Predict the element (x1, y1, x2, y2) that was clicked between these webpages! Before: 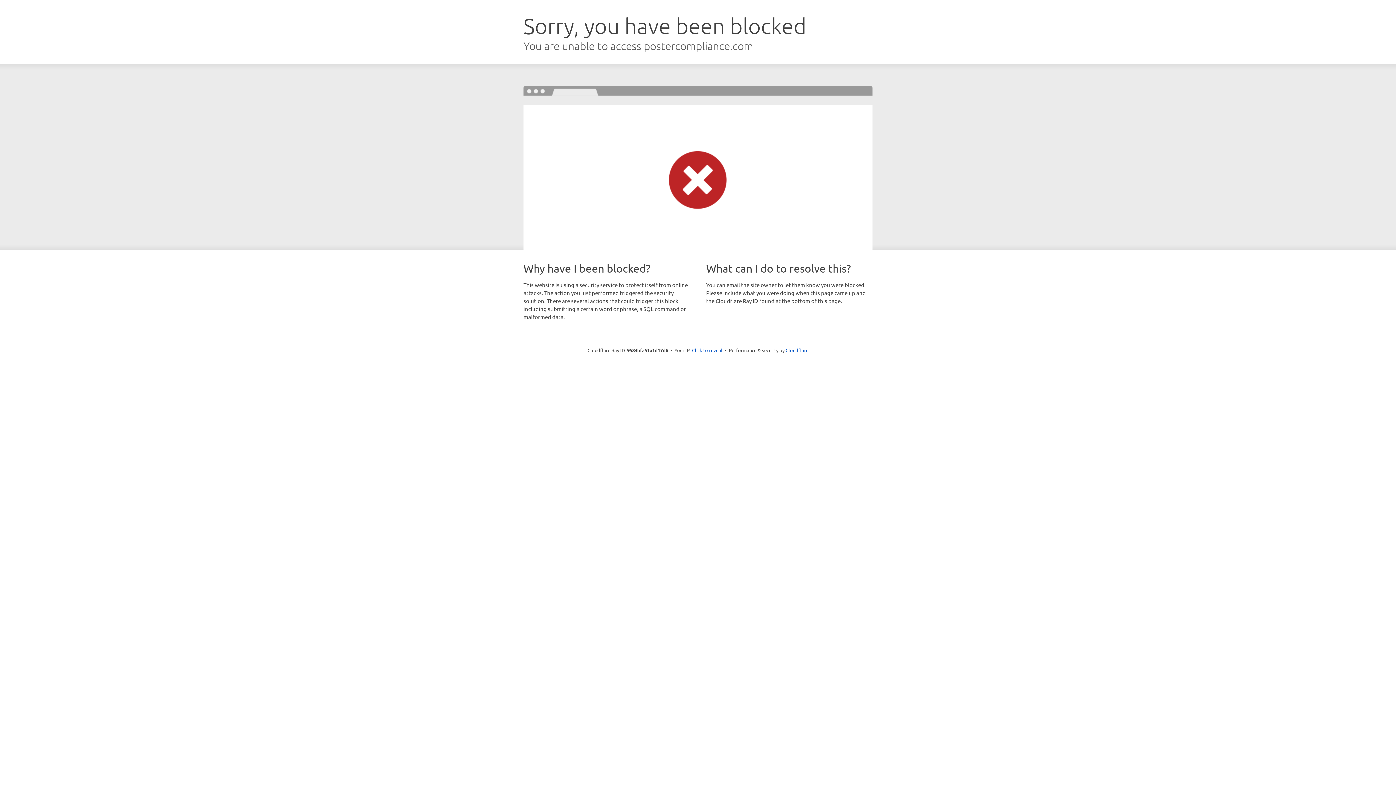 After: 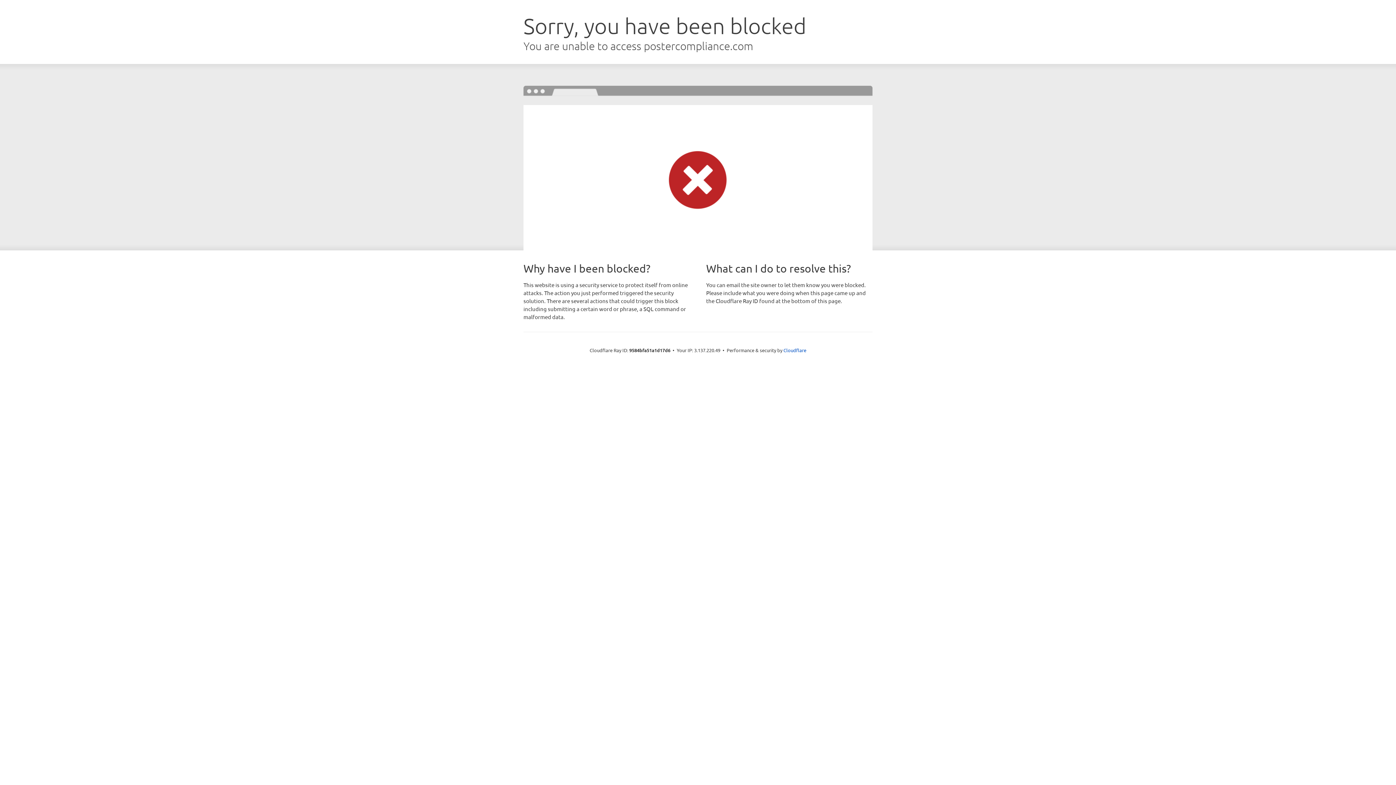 Action: label: Click to reveal bbox: (692, 346, 722, 353)